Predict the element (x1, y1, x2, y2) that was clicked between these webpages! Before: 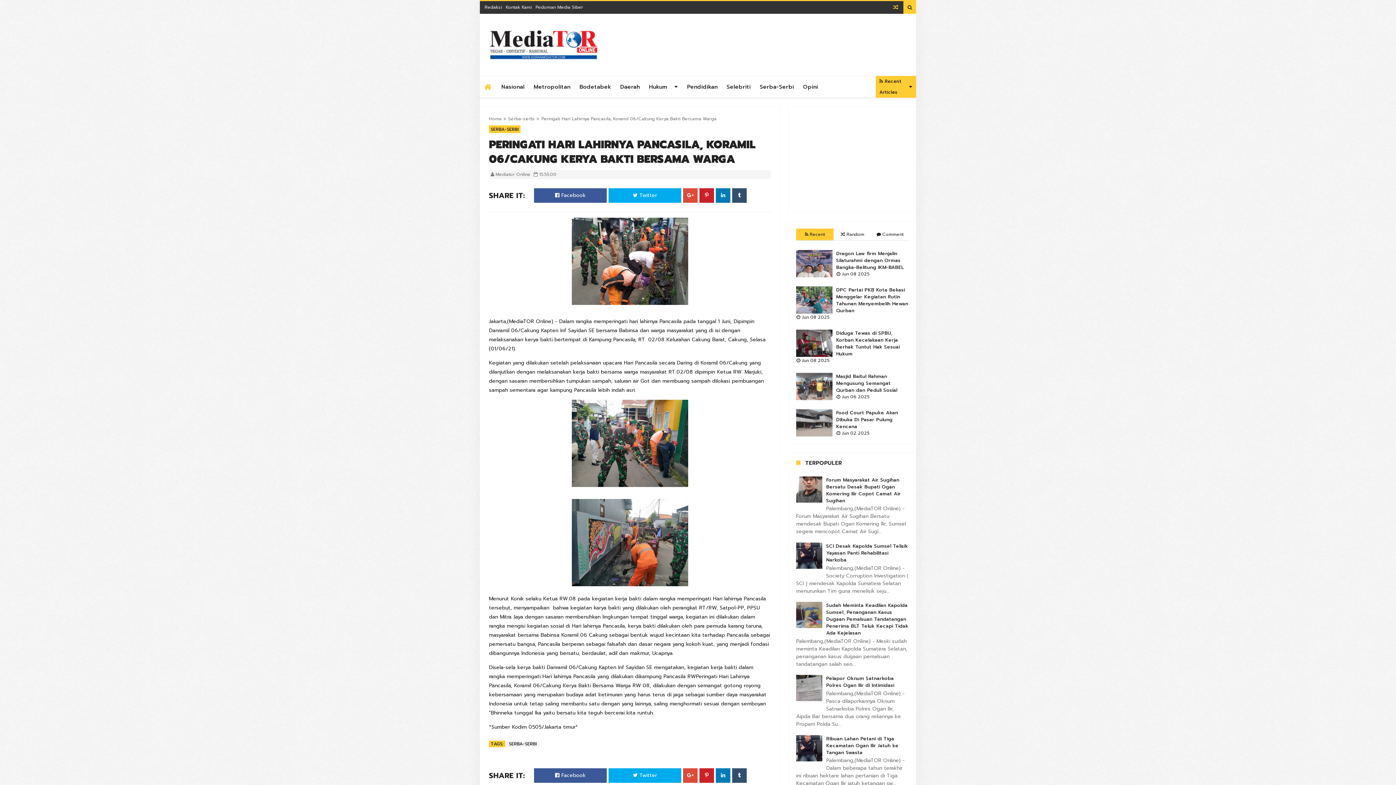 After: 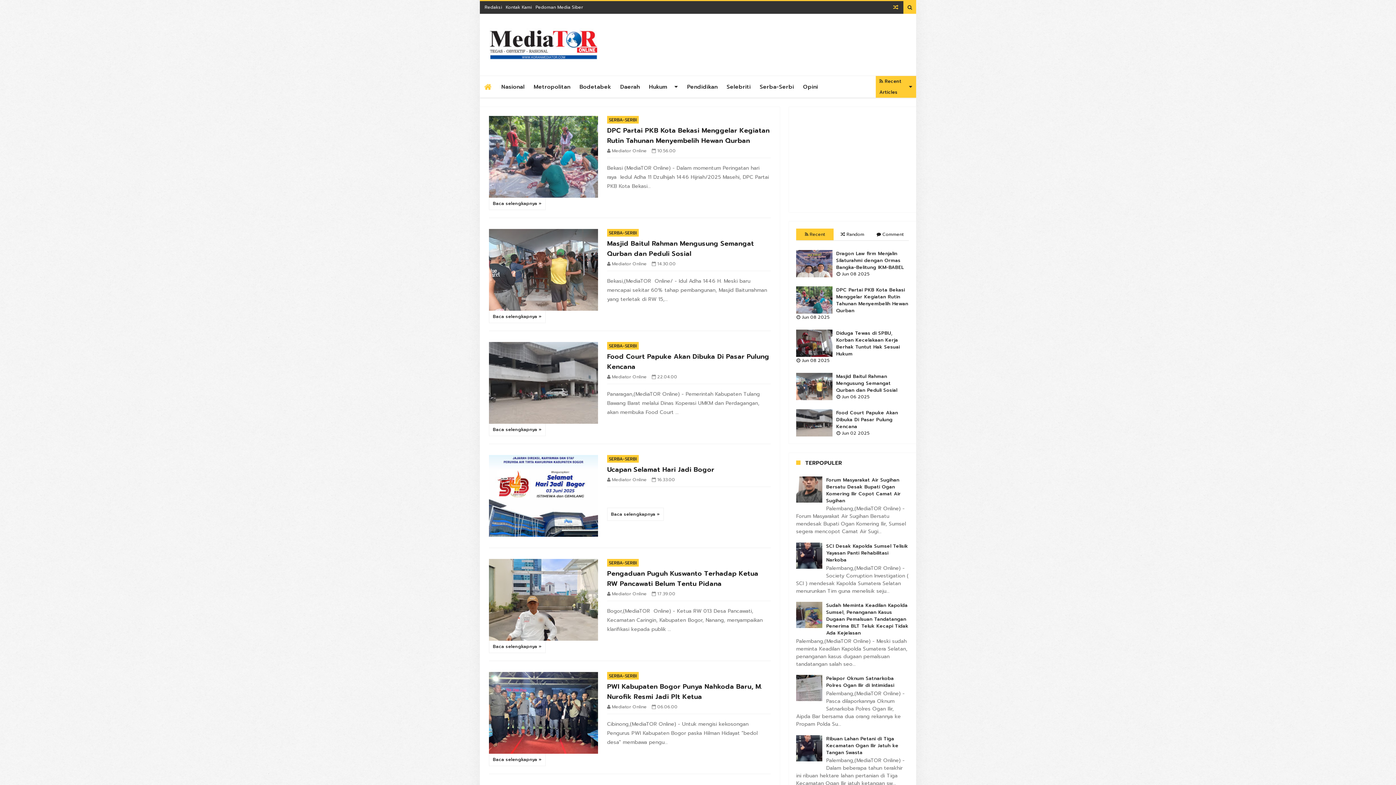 Action: label: SERBA-SERBI bbox: (489, 125, 520, 133)